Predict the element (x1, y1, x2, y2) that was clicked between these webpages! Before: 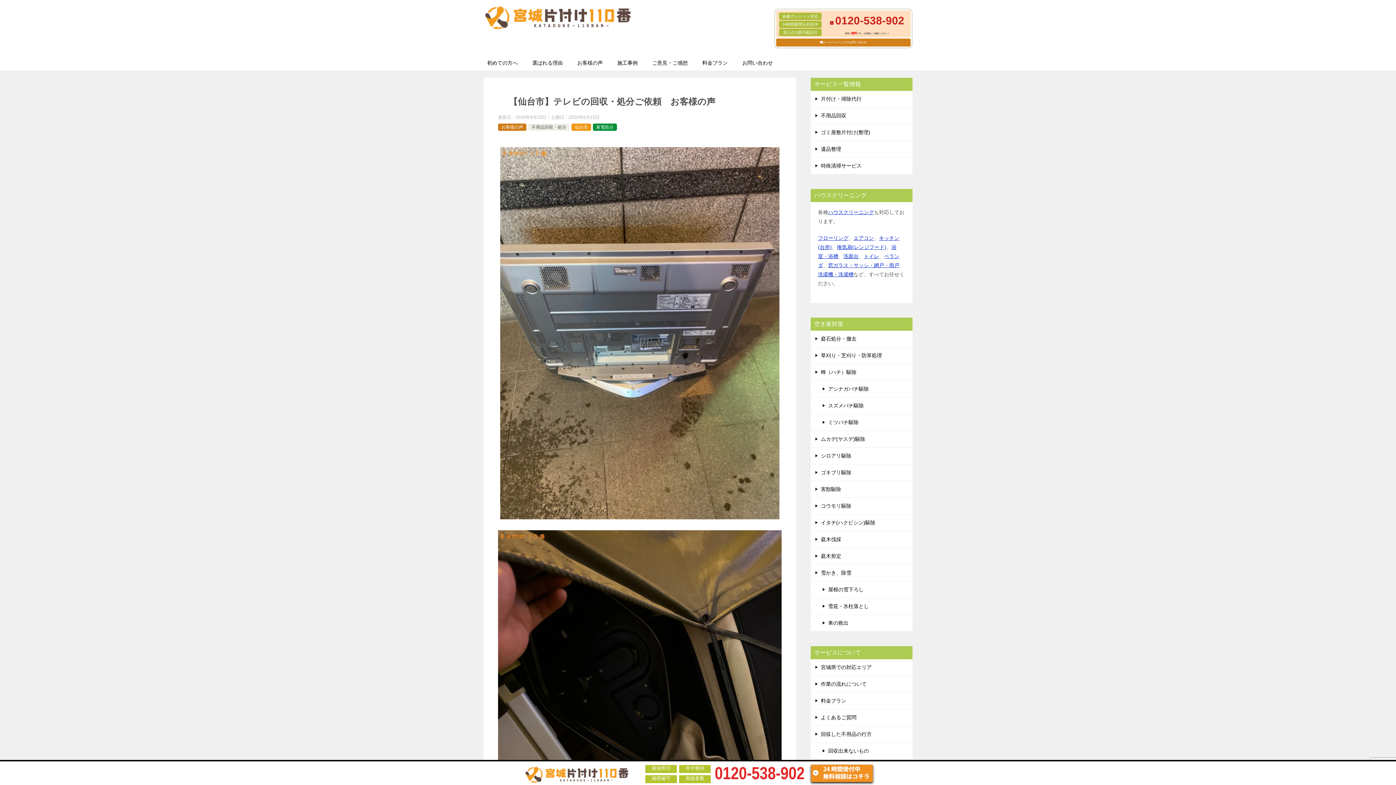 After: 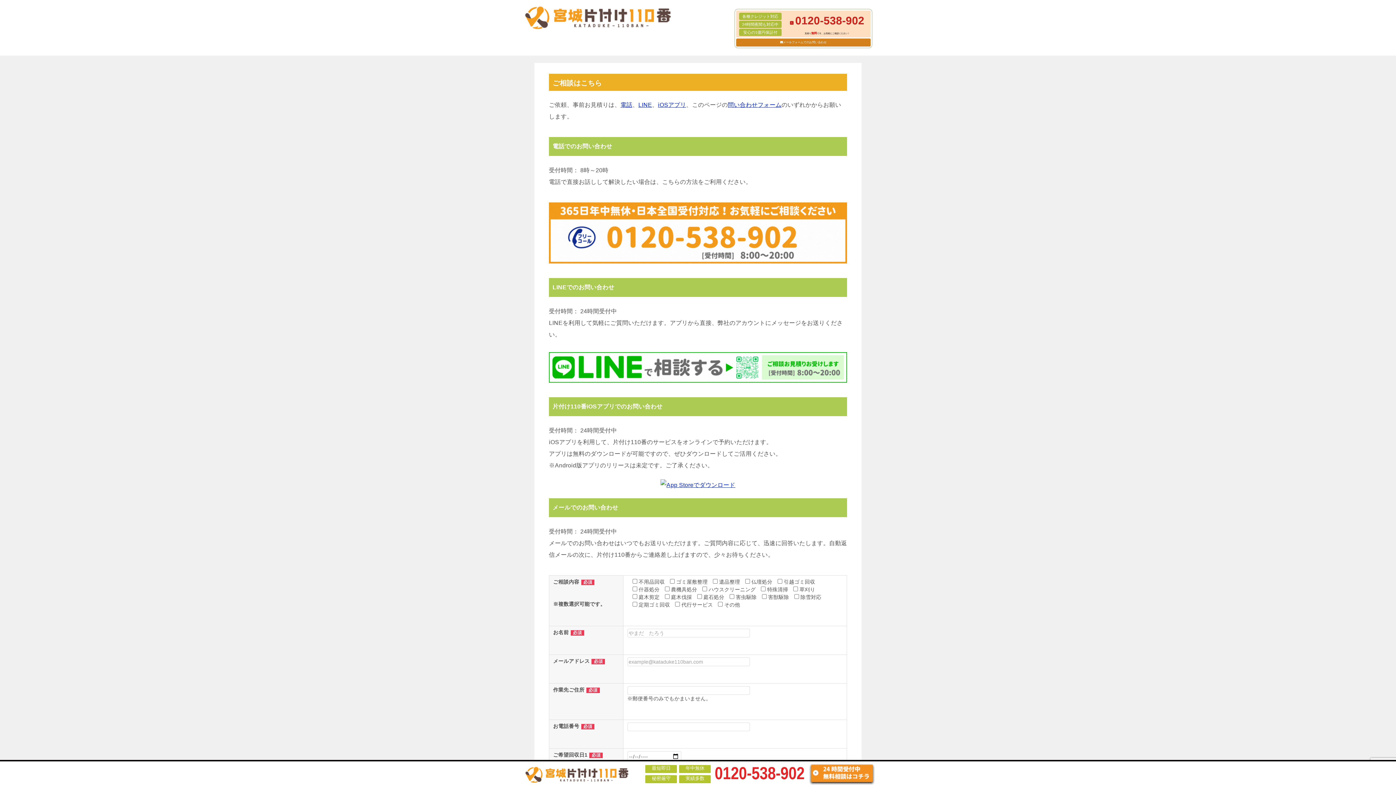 Action: bbox: (808, 762, 875, 786)